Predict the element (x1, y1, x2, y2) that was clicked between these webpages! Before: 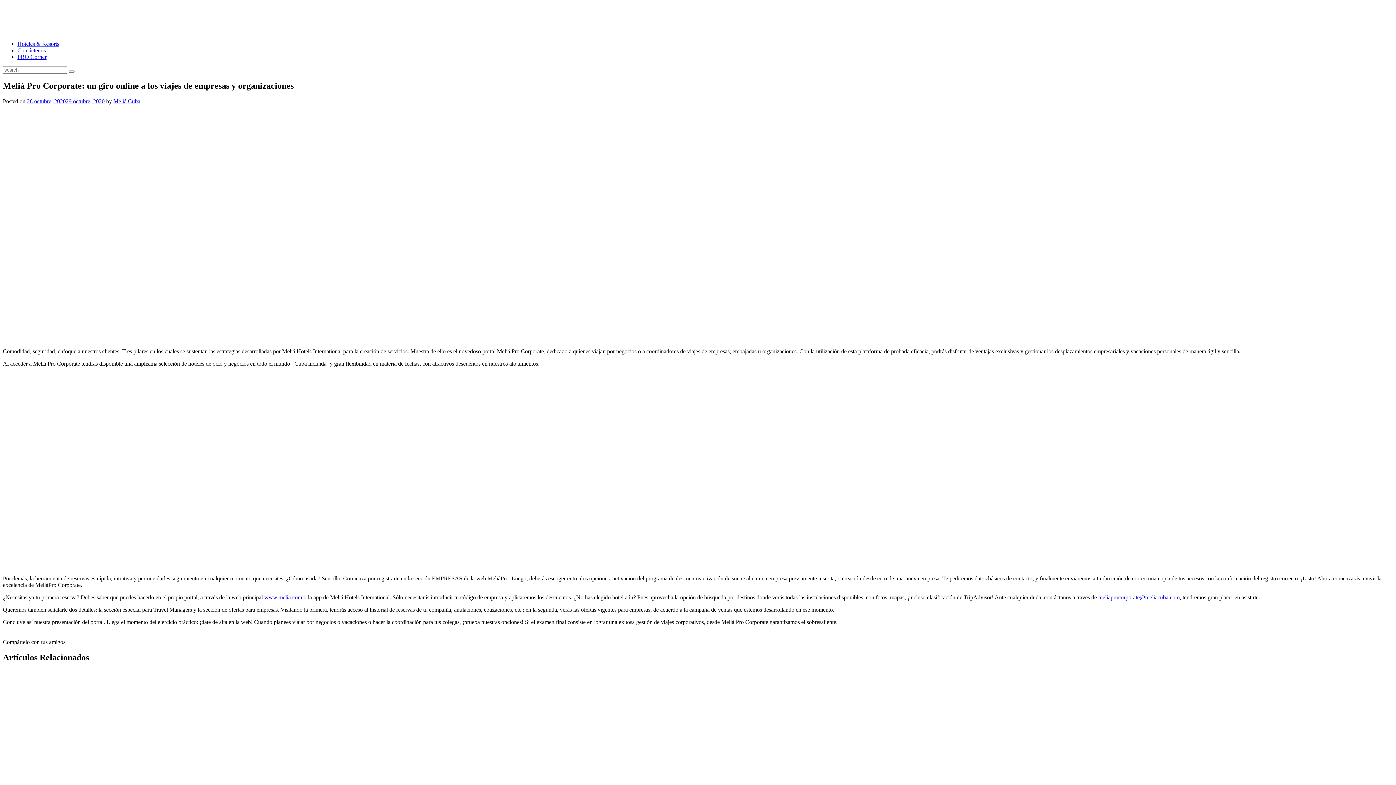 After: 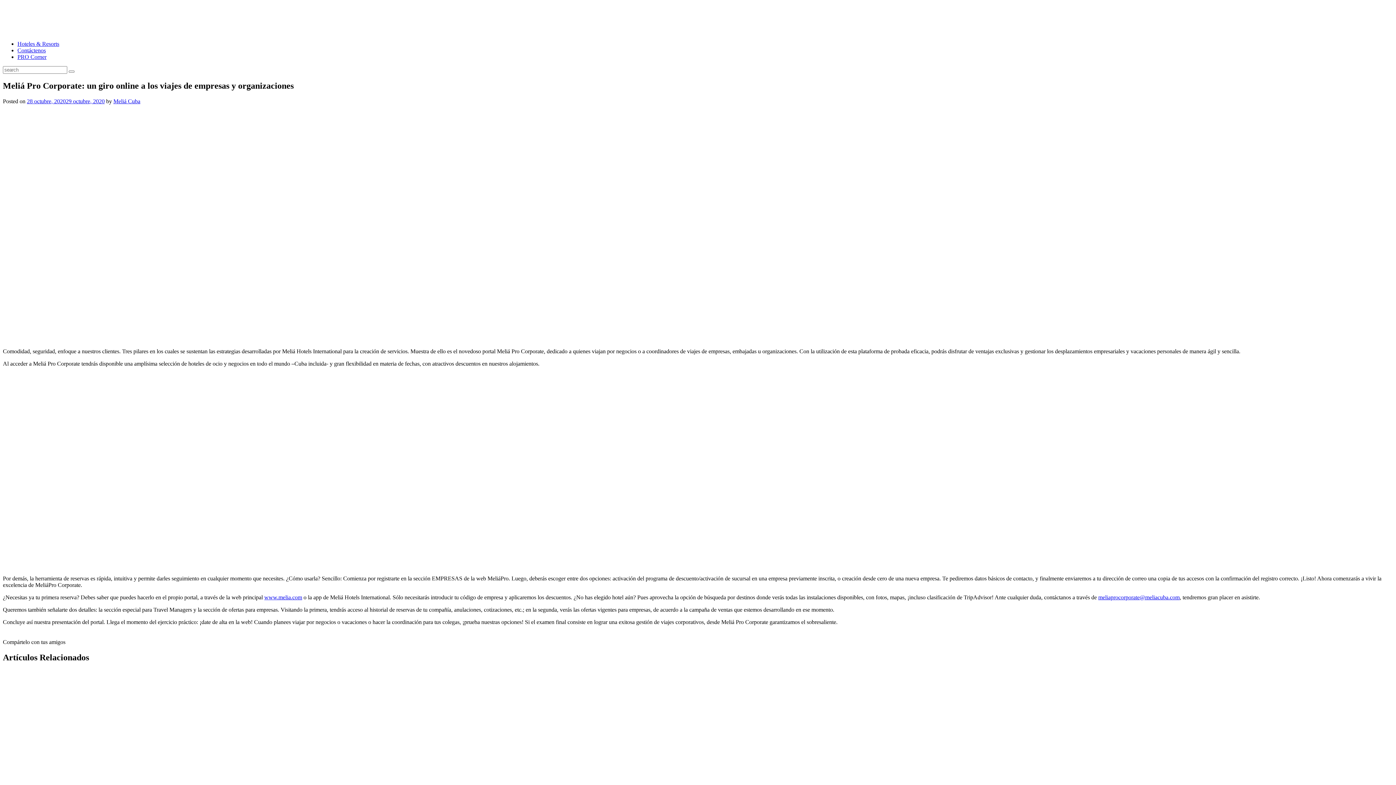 Action: label: Hoteles & Resorts bbox: (17, 40, 59, 46)